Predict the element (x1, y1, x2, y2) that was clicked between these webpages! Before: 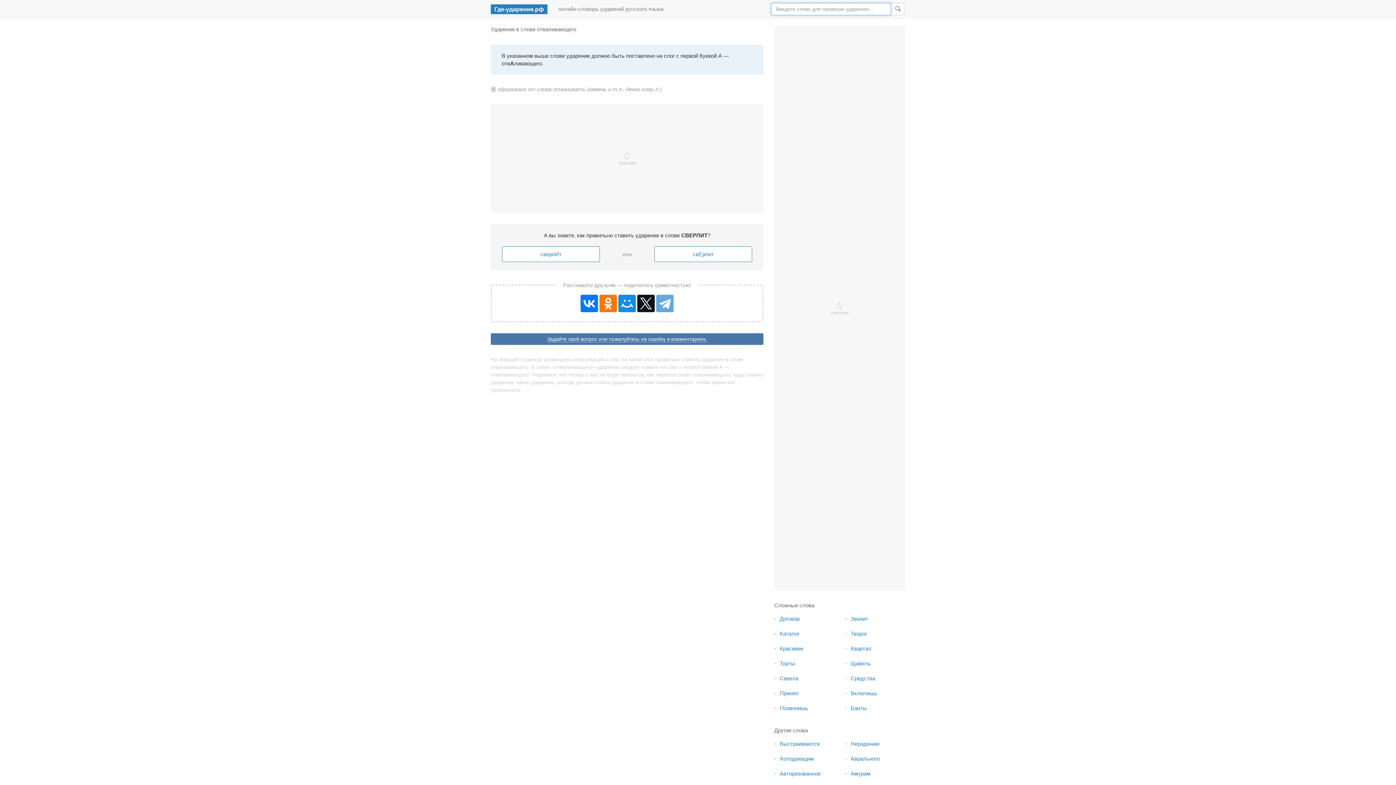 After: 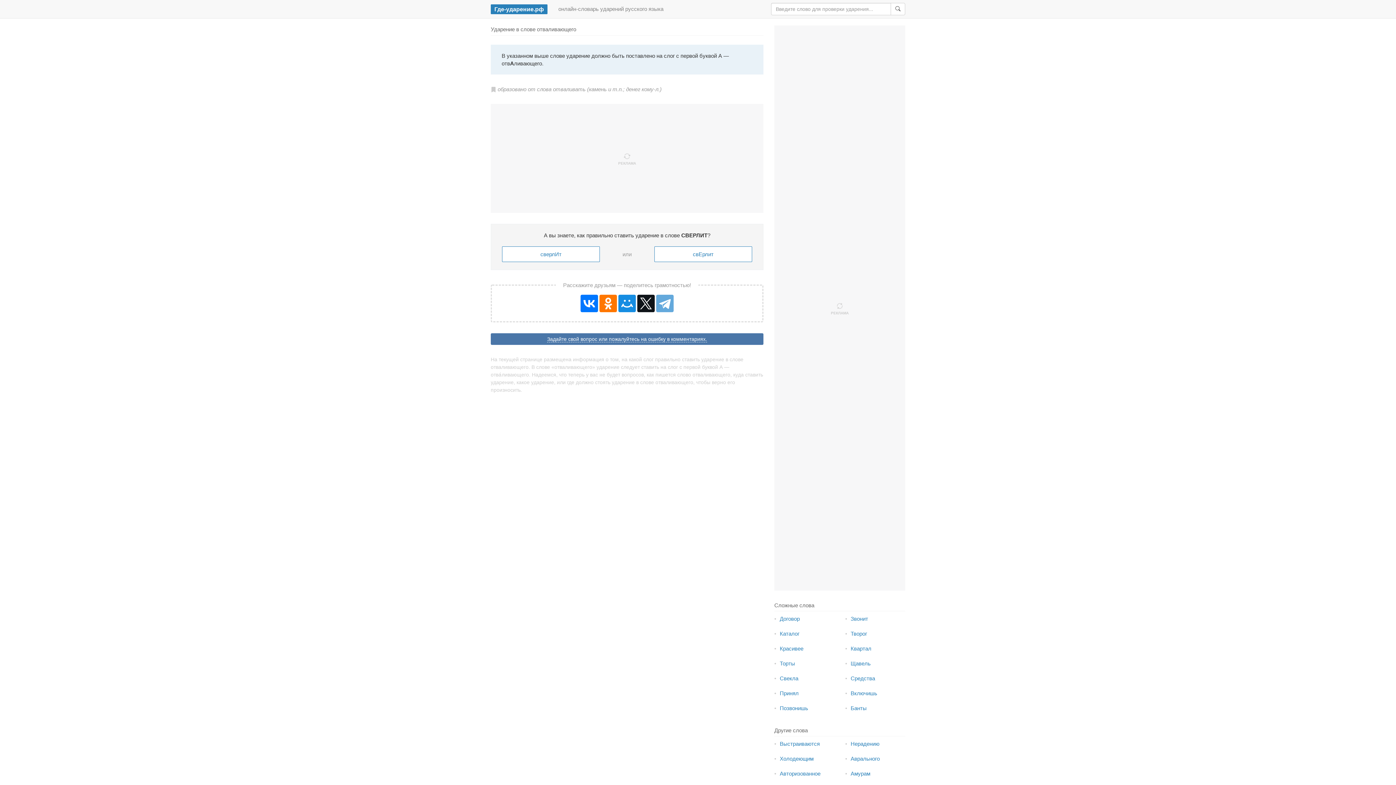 Action: bbox: (547, 336, 707, 342) label: Задайте свой вопрос или пожалуйтесь на ошибку в комментариях.